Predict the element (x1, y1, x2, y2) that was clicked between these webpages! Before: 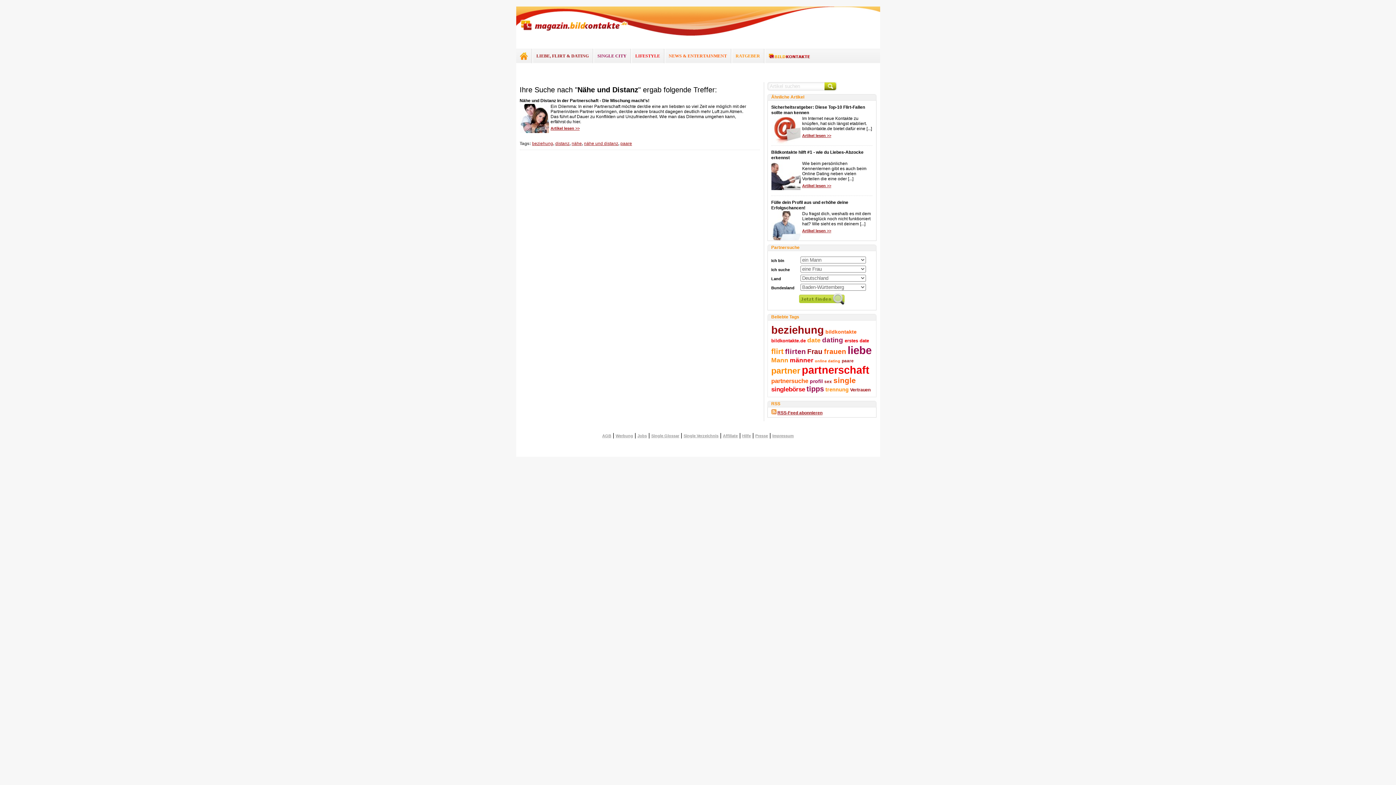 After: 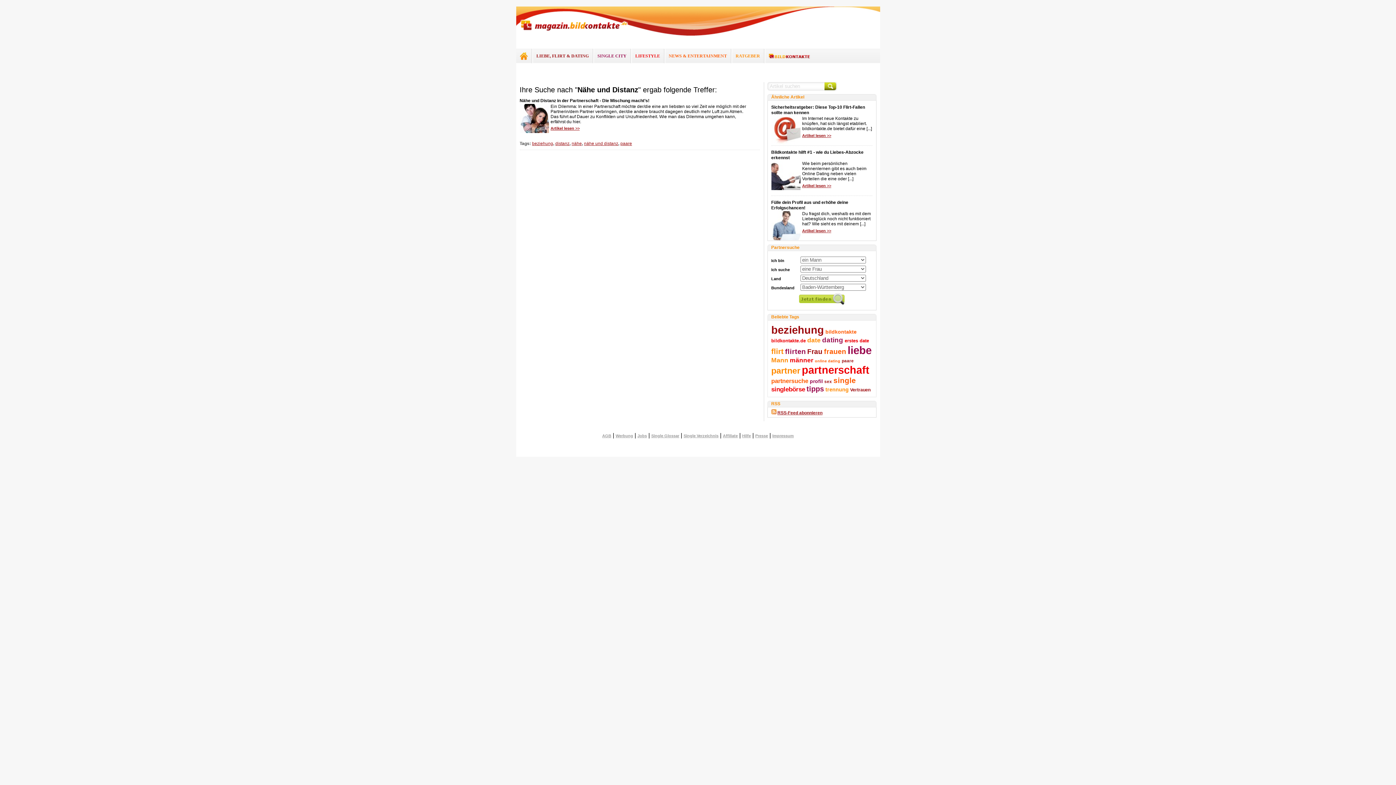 Action: bbox: (755, 433, 768, 438) label: Presse